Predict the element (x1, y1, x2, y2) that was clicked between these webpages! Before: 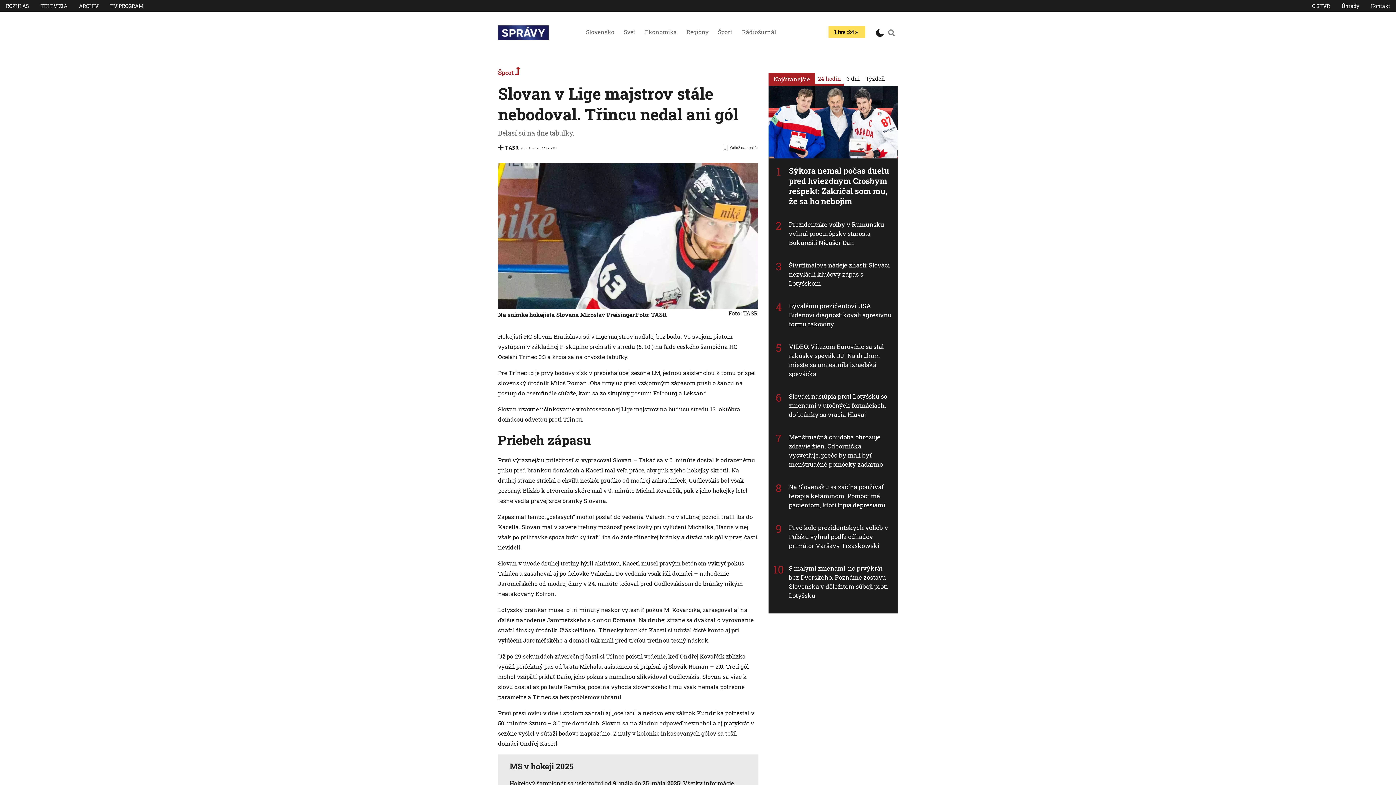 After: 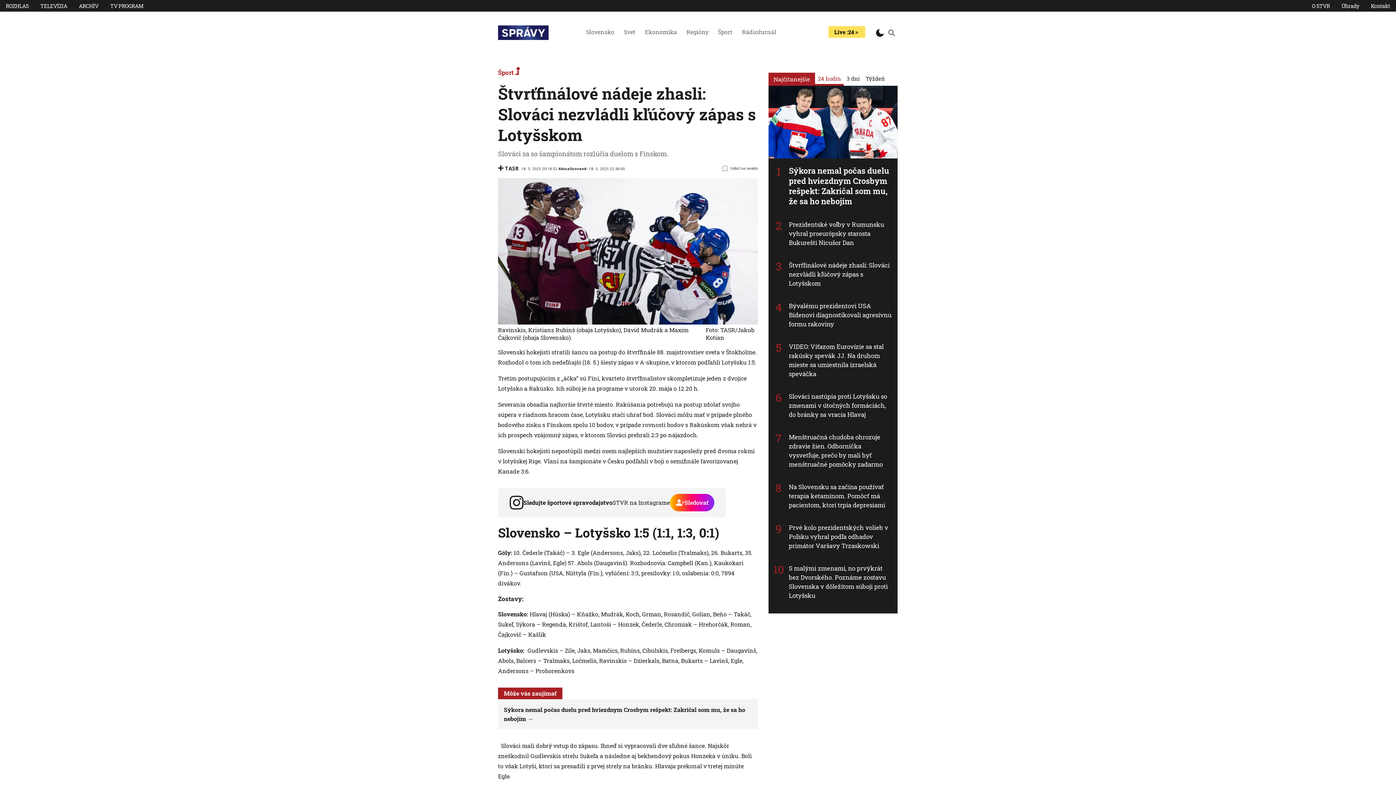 Action: label: Štvrťfinálové nádeje zhasli: Slováci nezvládli kľúčový zápas s Lotyšskom bbox: (789, 261, 889, 288)